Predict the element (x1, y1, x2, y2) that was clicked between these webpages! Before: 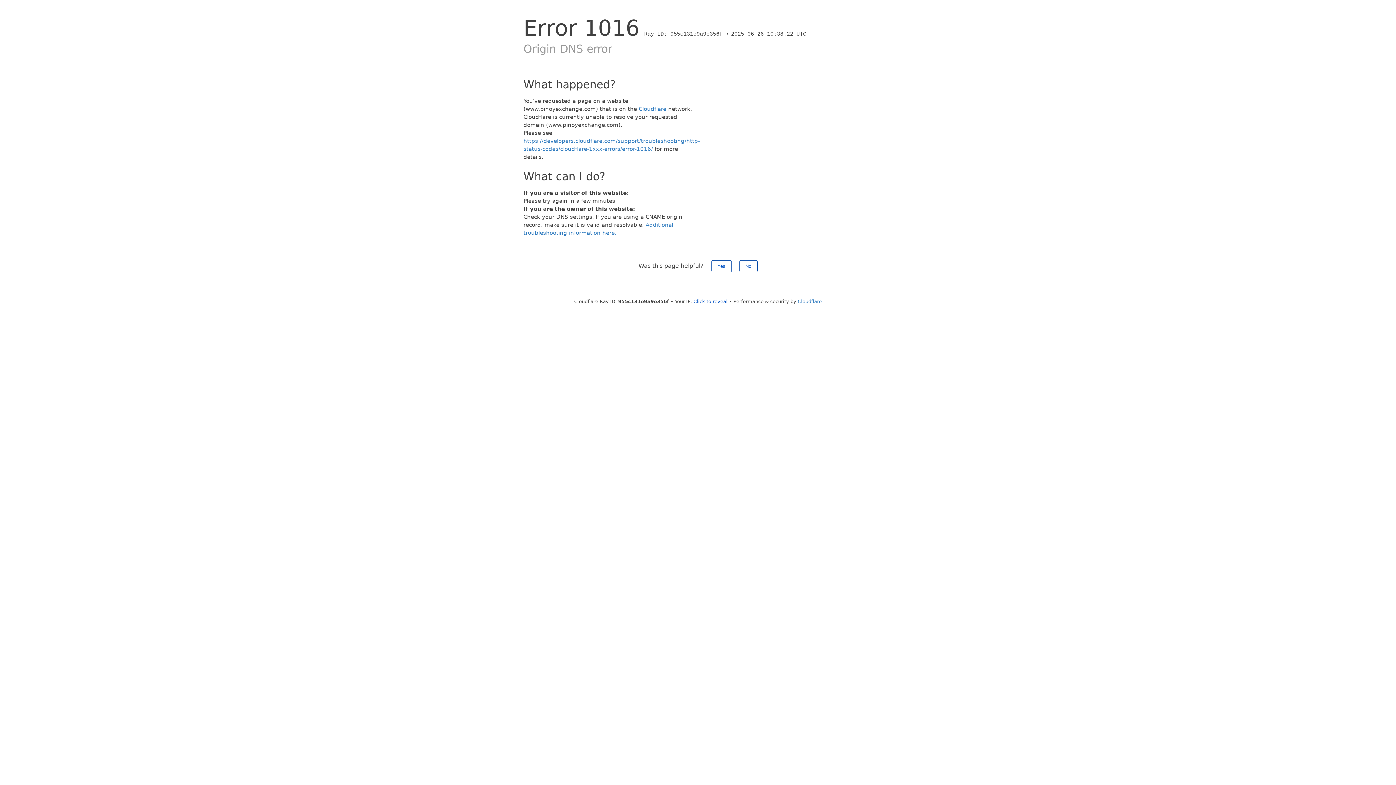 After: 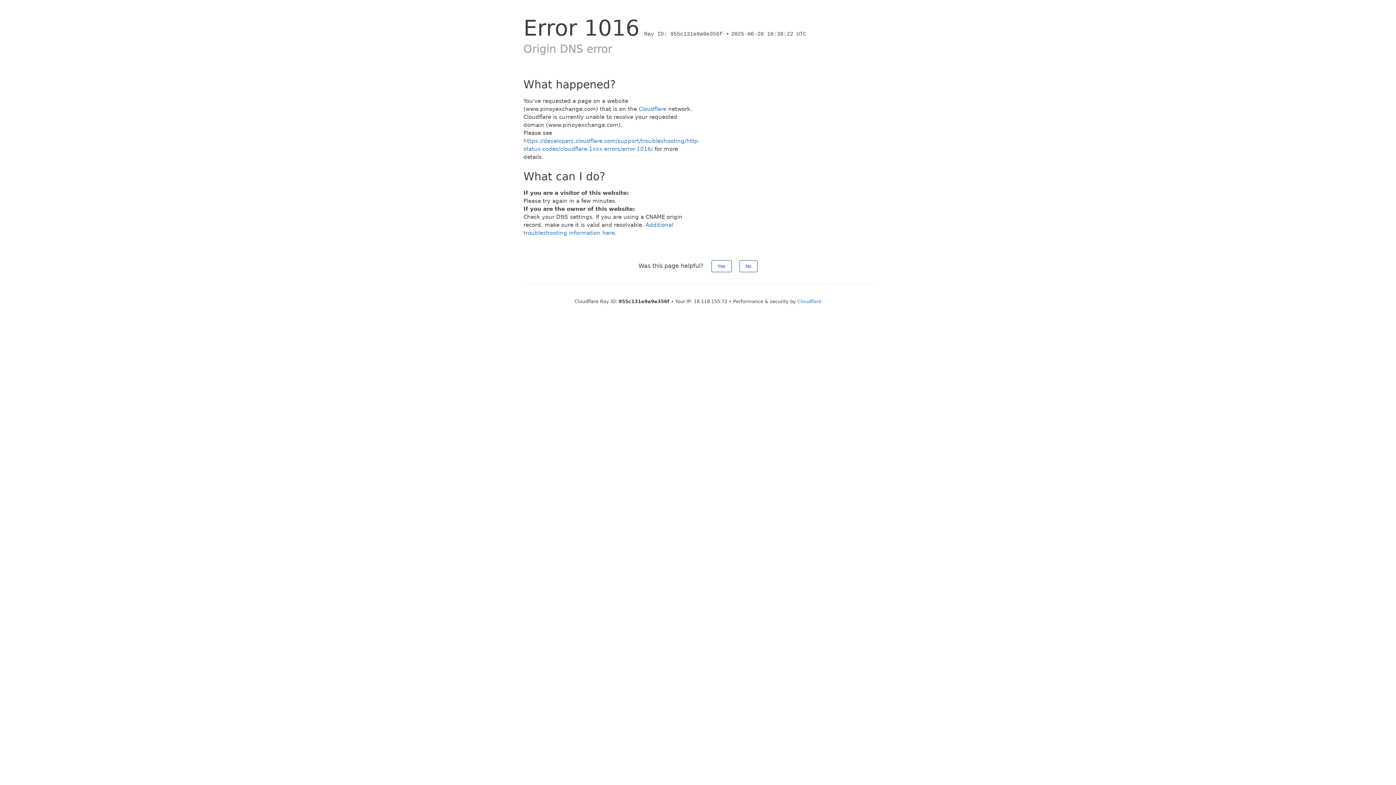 Action: label: Click to reveal bbox: (693, 298, 727, 304)